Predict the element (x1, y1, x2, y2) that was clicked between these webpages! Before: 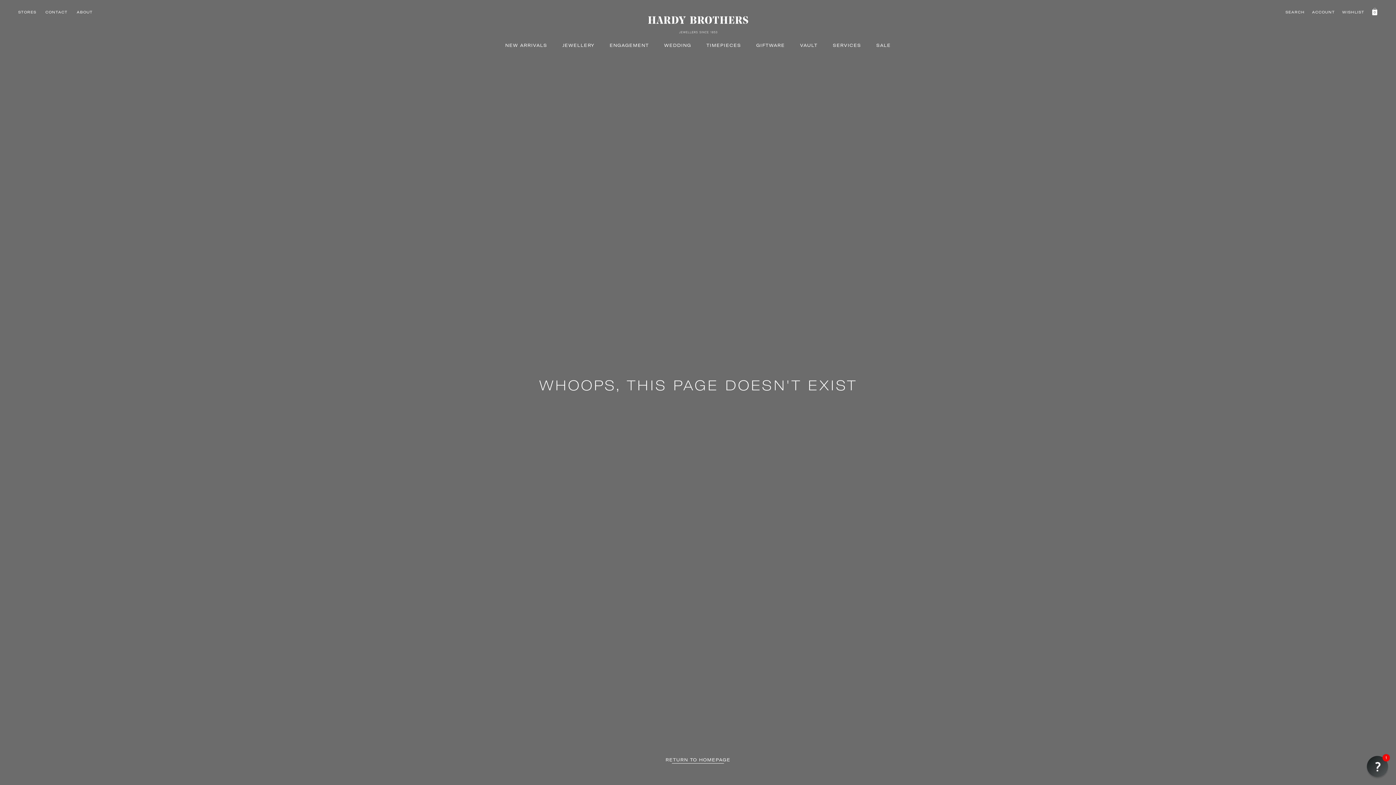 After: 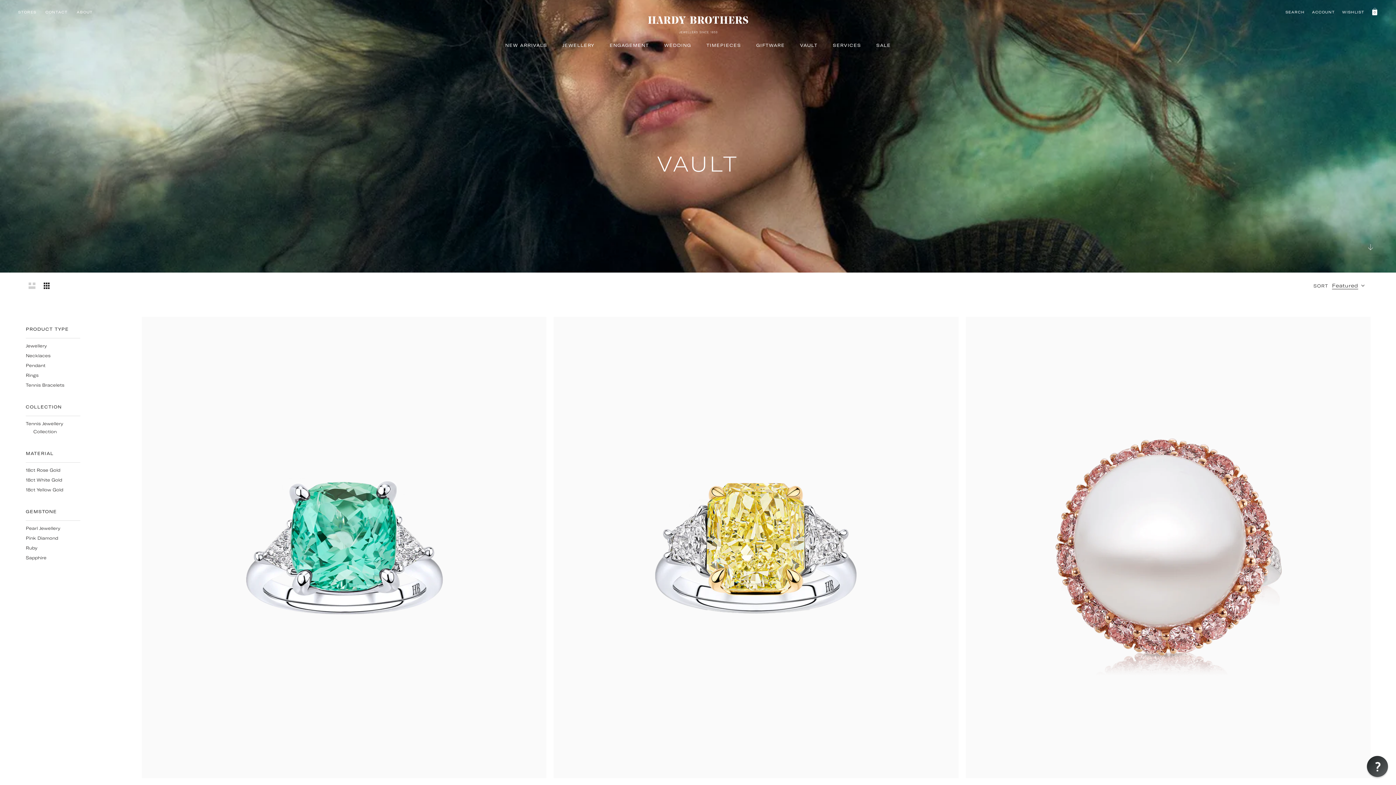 Action: label: VAULT
VAULT bbox: (800, 42, 817, 48)